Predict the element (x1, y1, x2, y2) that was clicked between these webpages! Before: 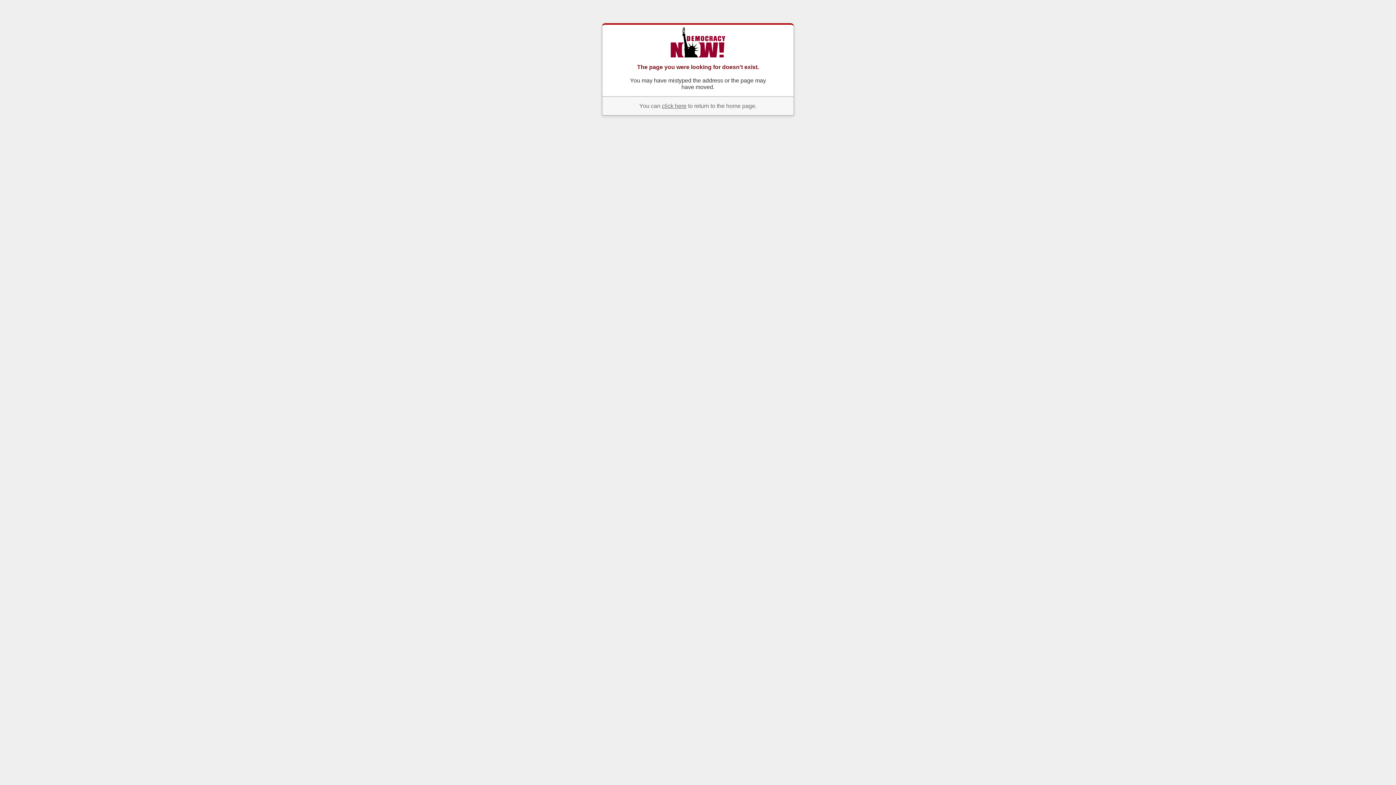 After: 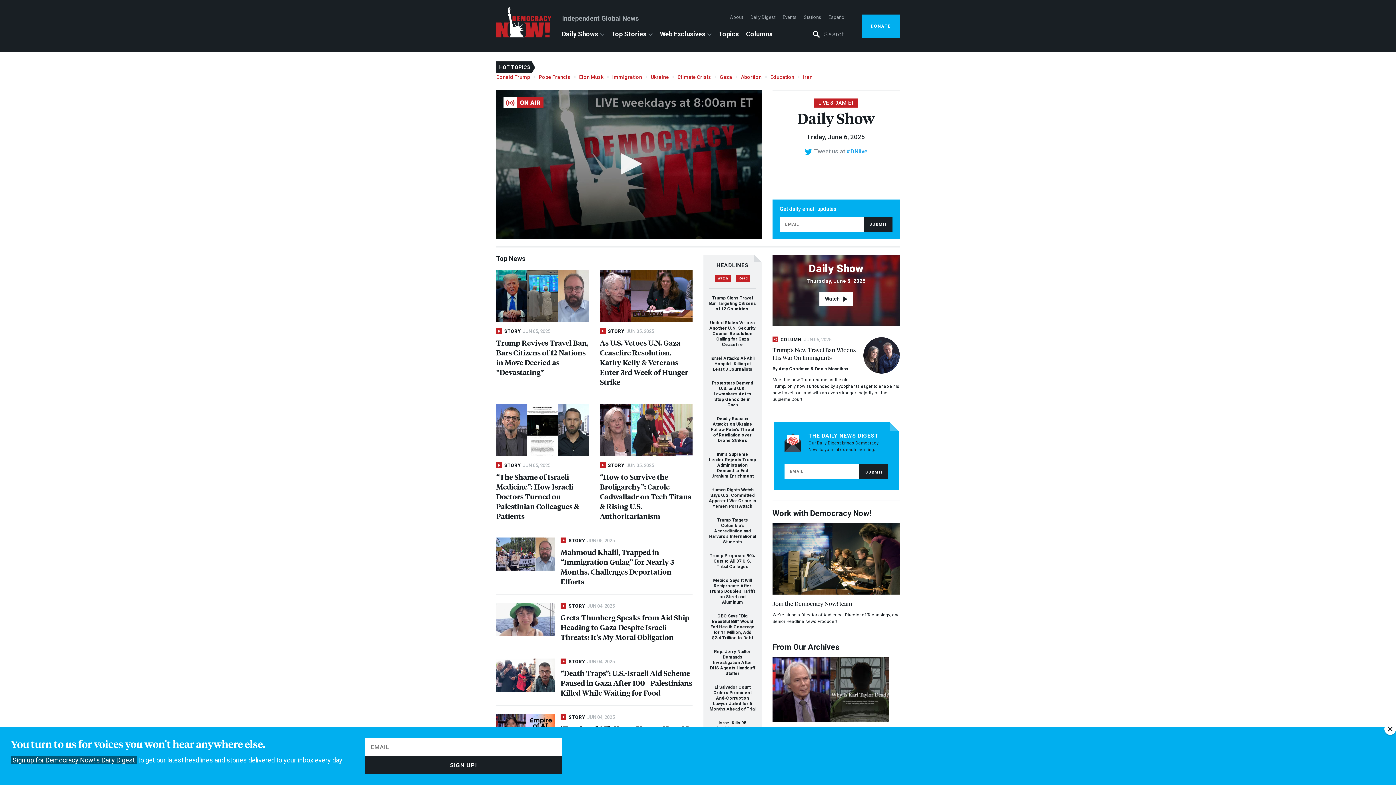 Action: bbox: (662, 102, 686, 108) label: click here